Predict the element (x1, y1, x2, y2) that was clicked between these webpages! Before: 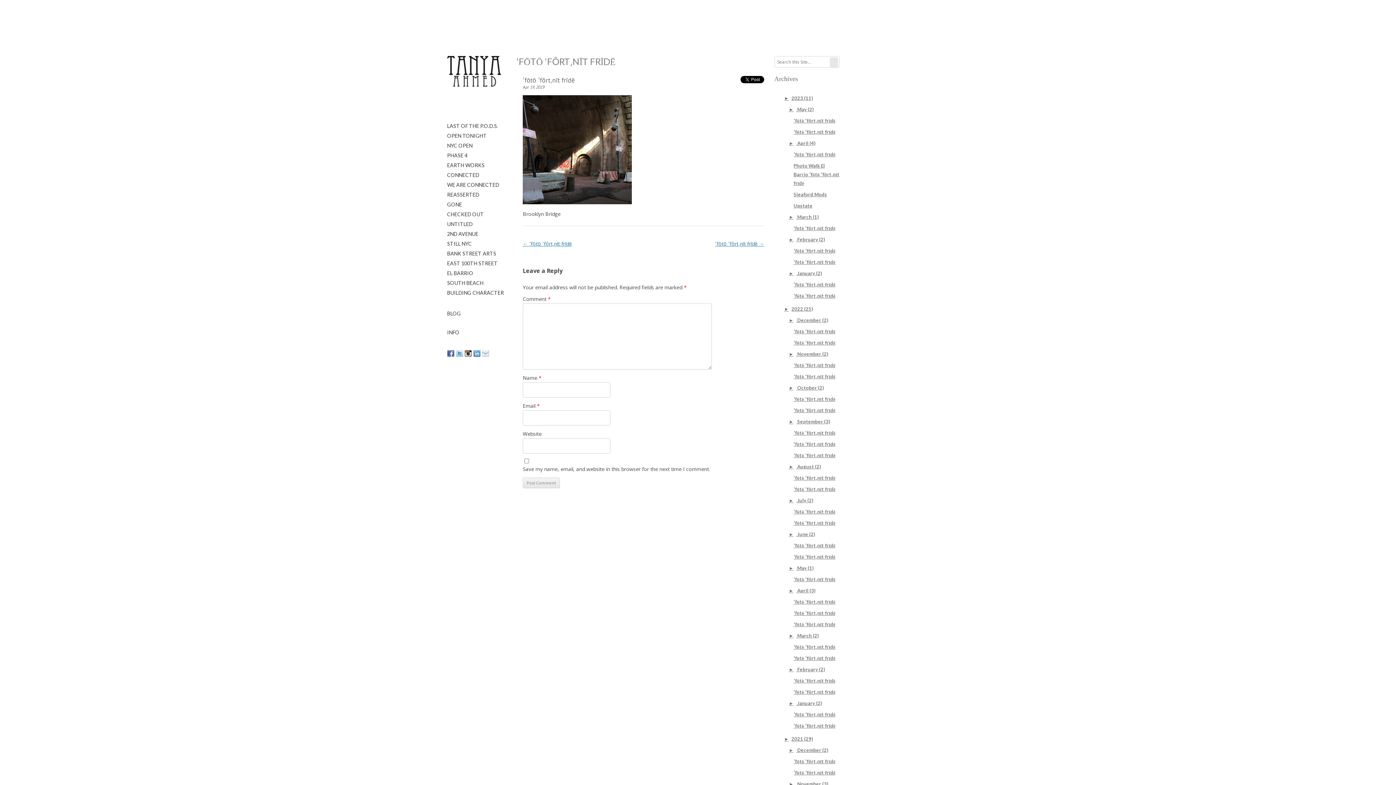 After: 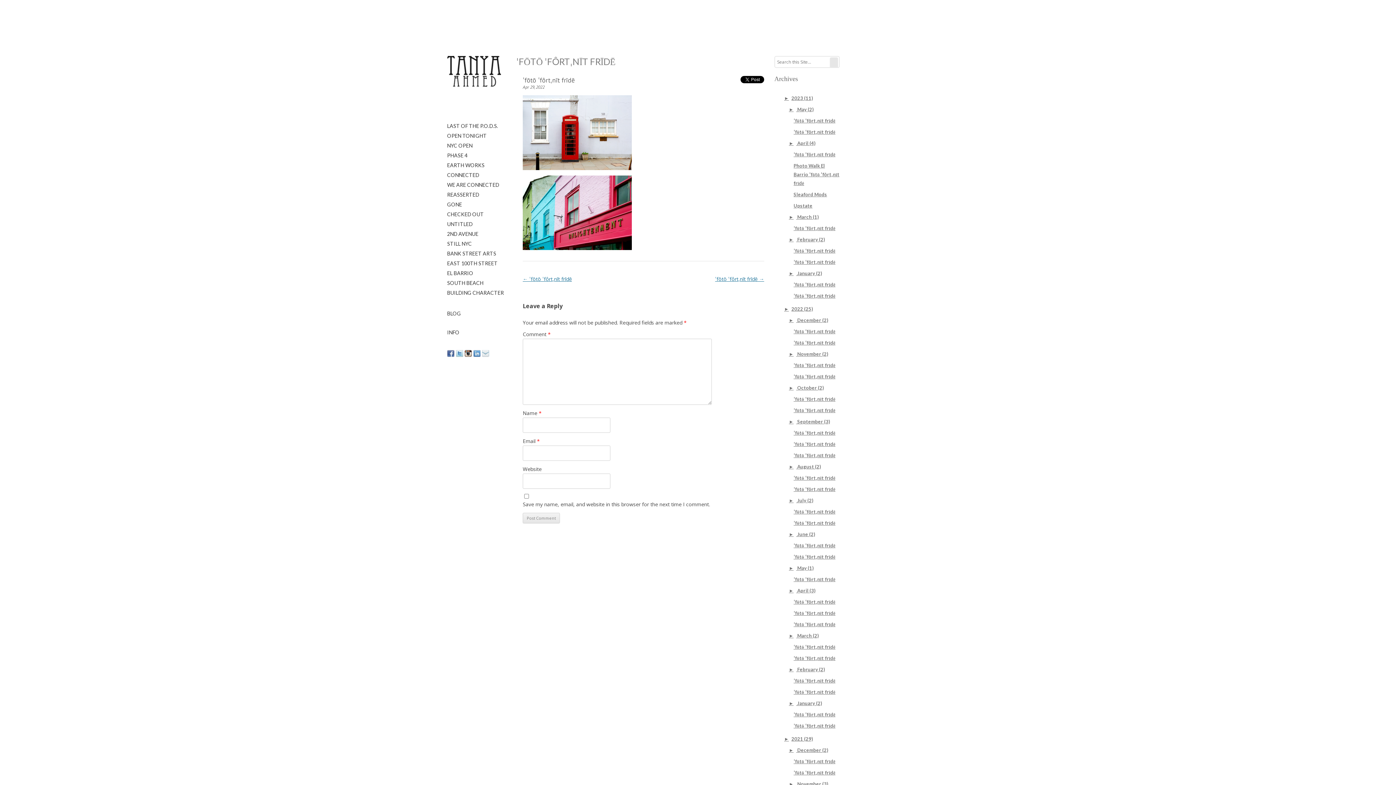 Action: bbox: (793, 599, 835, 604) label: ˈfōtō ˈfôrtˌnīt frīdē